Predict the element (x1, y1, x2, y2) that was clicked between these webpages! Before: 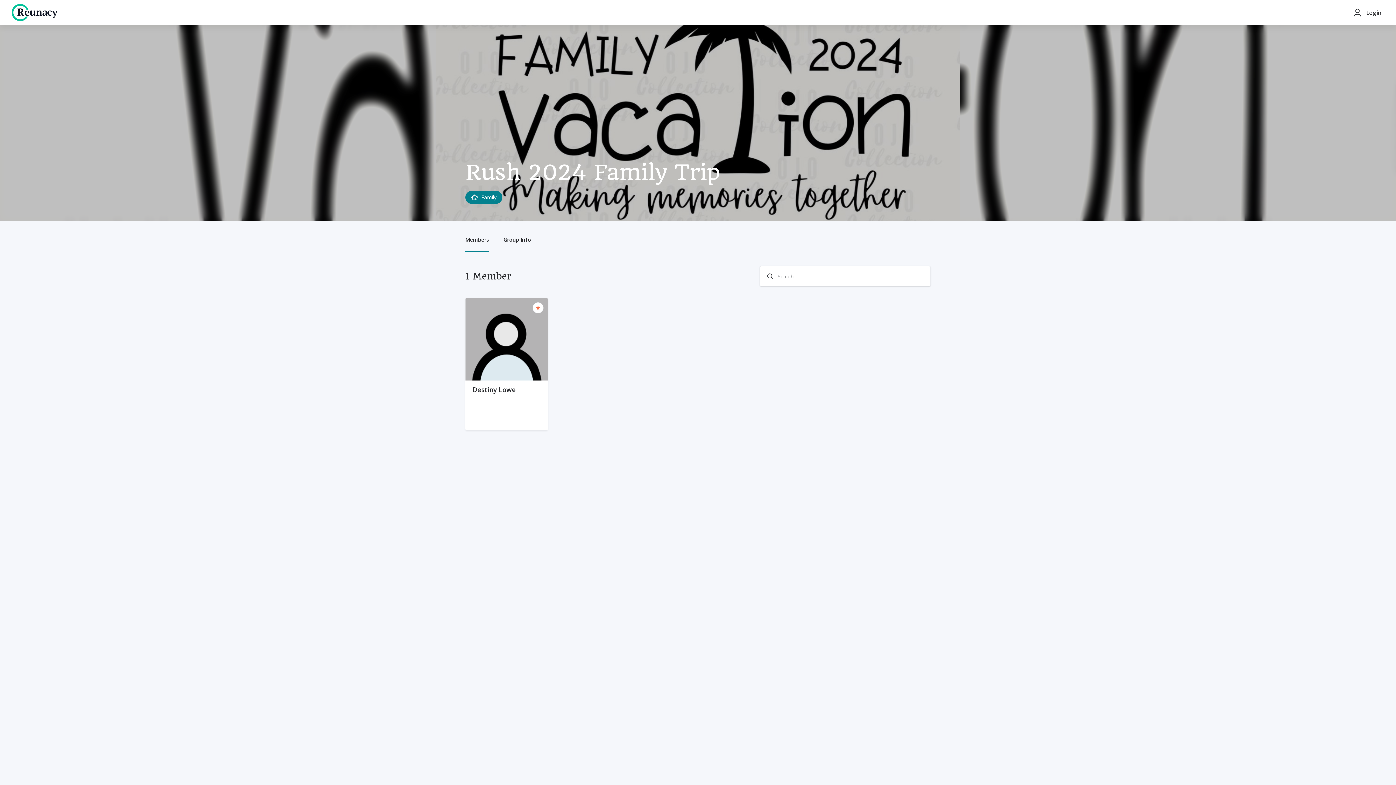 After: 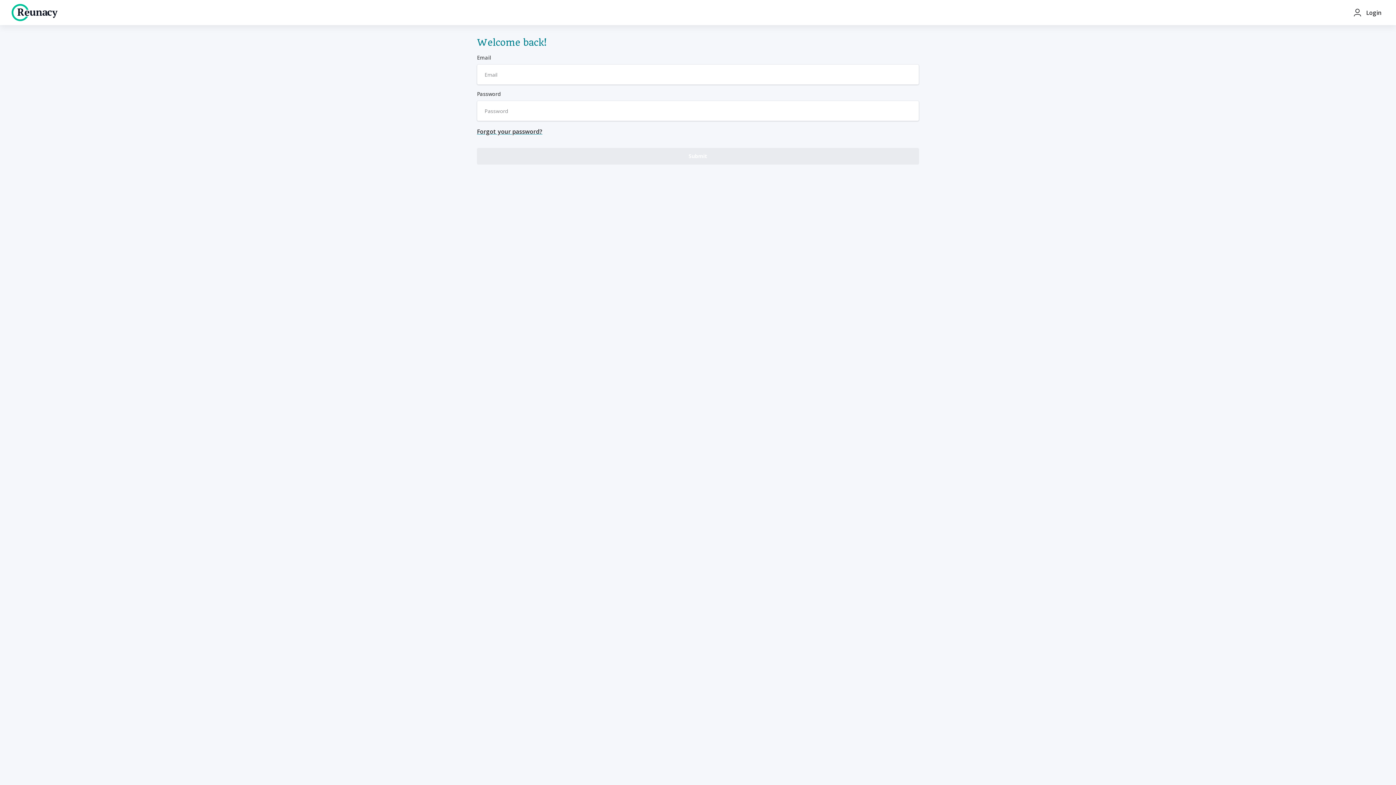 Action: bbox: (1353, 8, 1384, 16) label: Login